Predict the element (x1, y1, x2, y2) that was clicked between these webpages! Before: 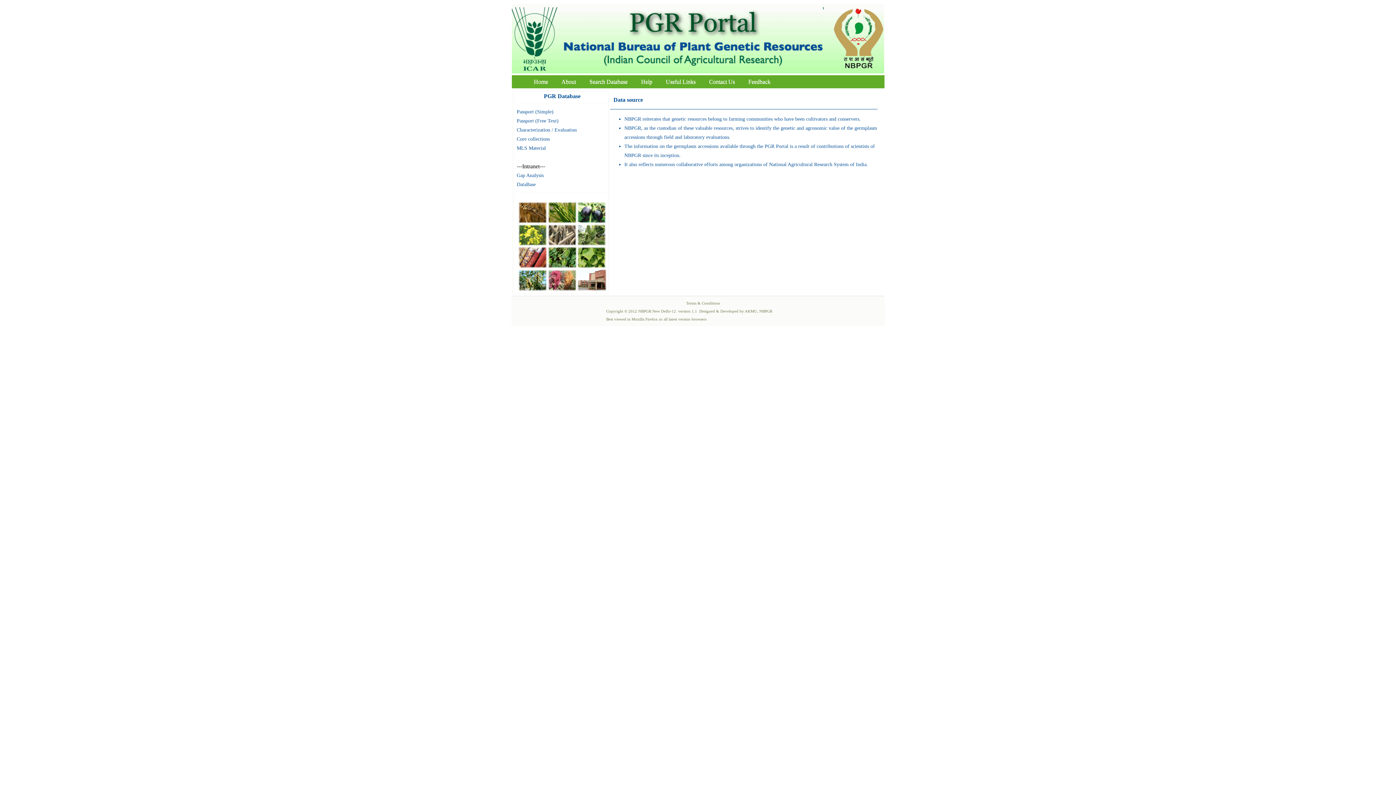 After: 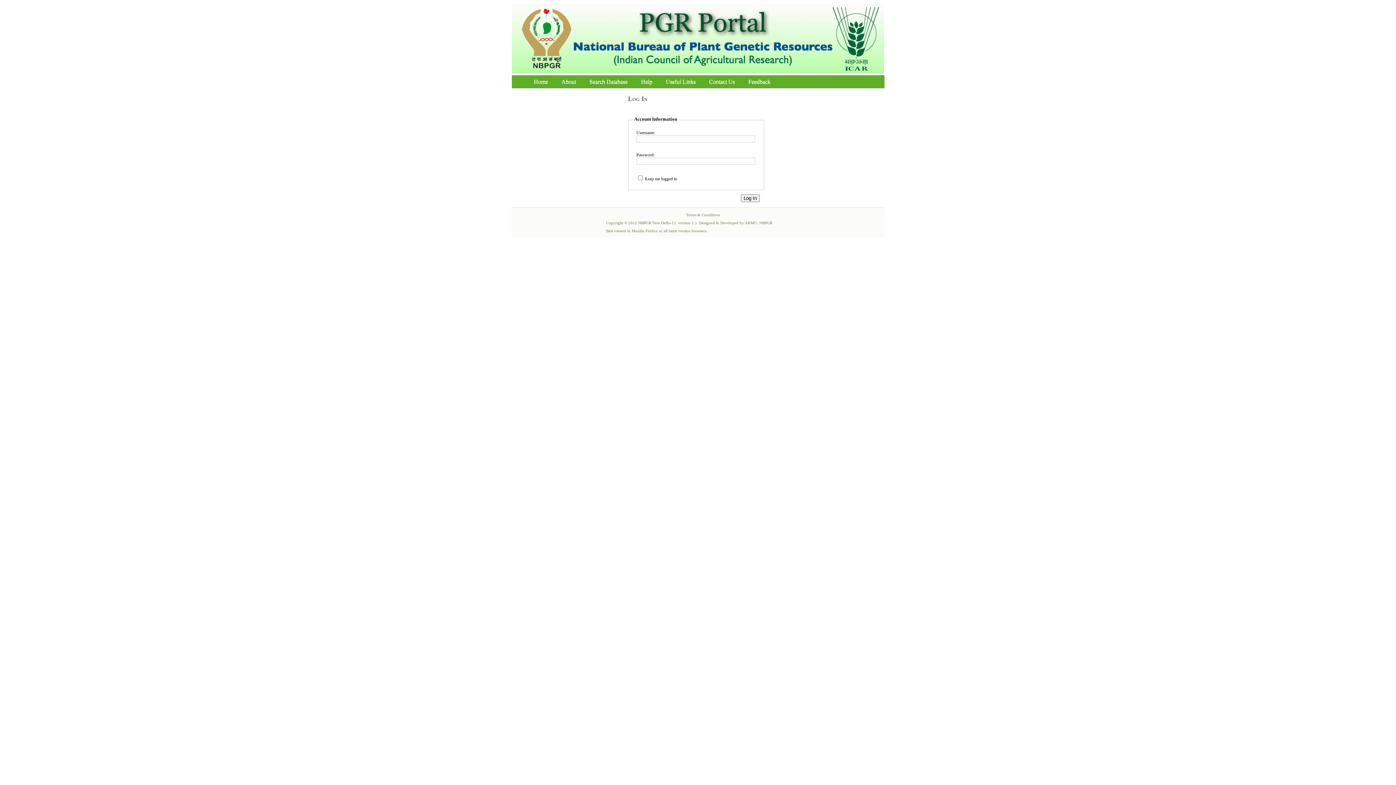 Action: bbox: (516, 181, 535, 187) label: DataBase